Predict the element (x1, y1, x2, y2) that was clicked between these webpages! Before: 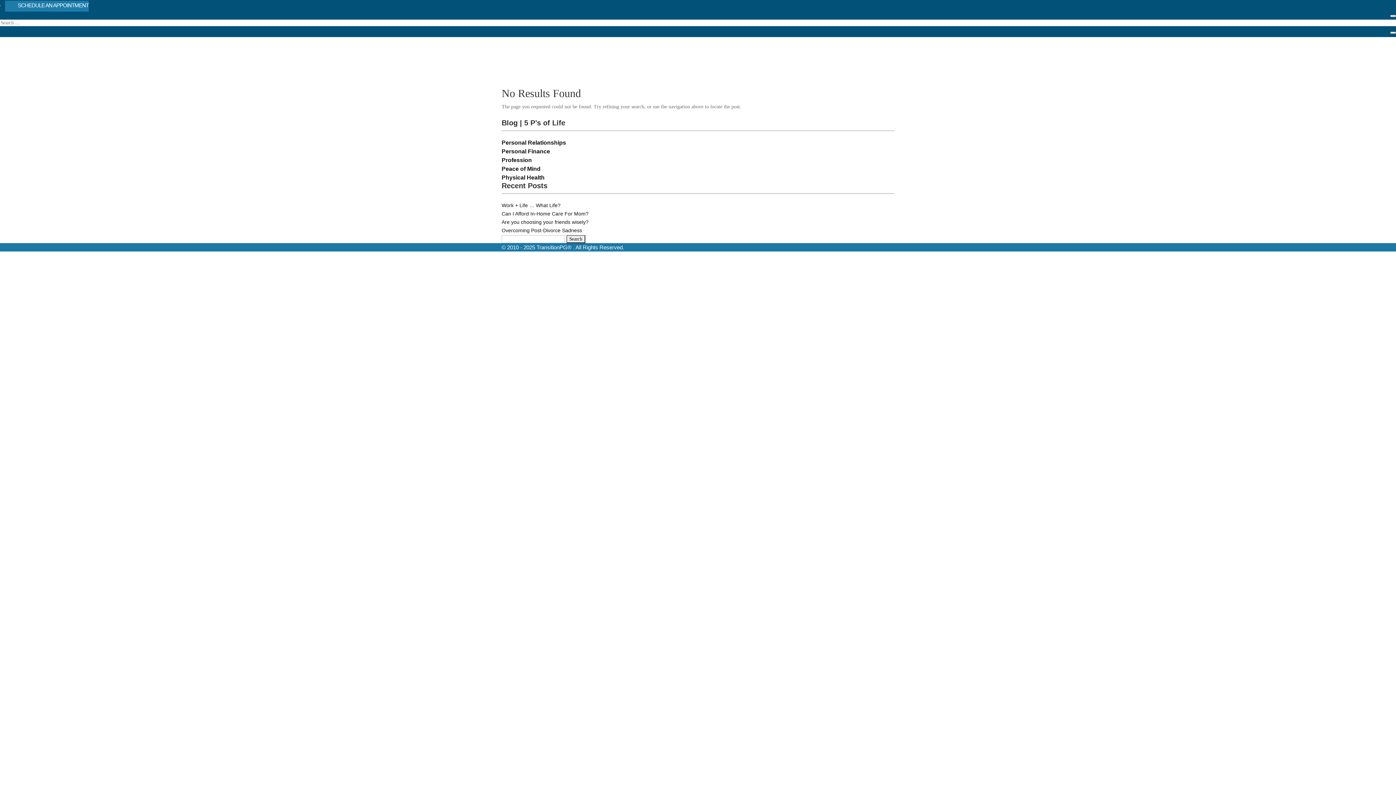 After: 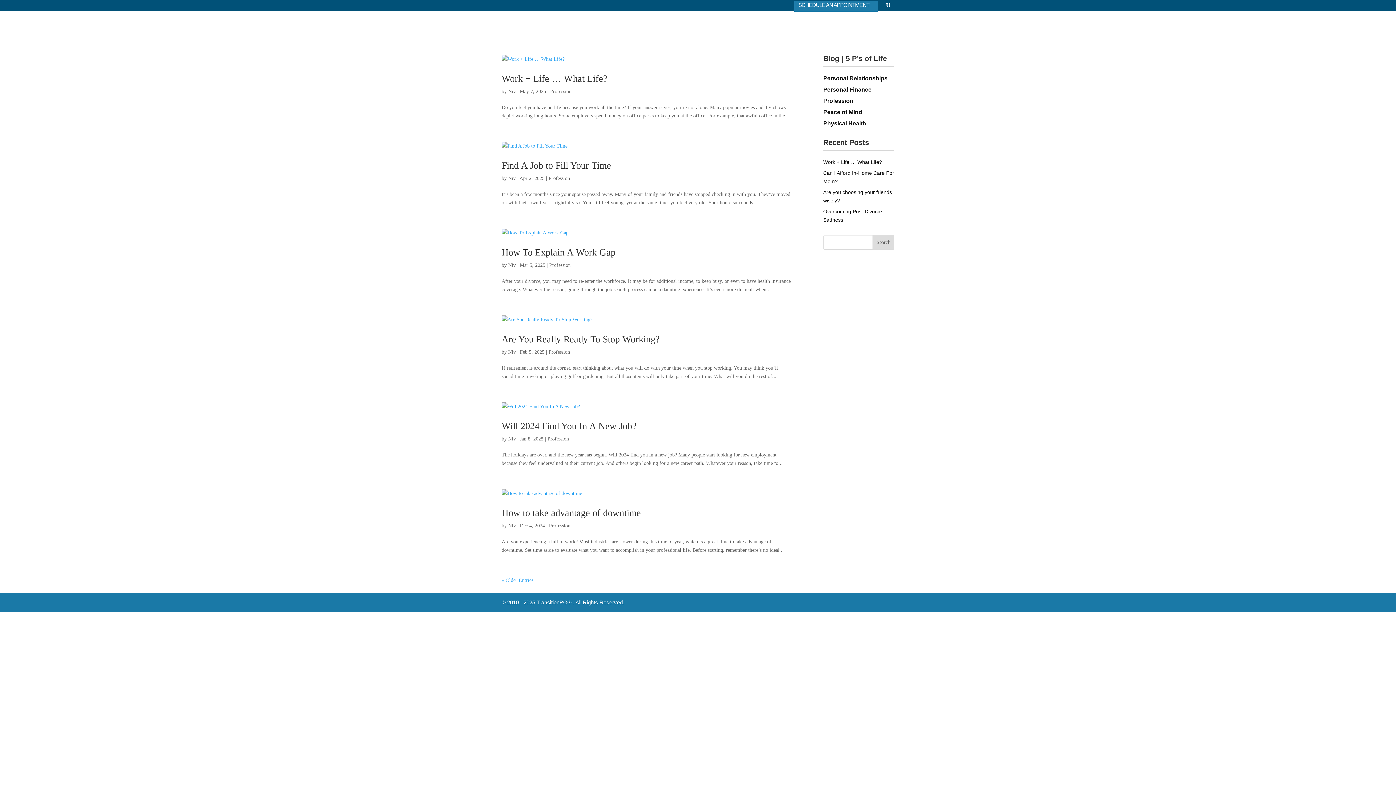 Action: label: Profession bbox: (501, 157, 532, 163)